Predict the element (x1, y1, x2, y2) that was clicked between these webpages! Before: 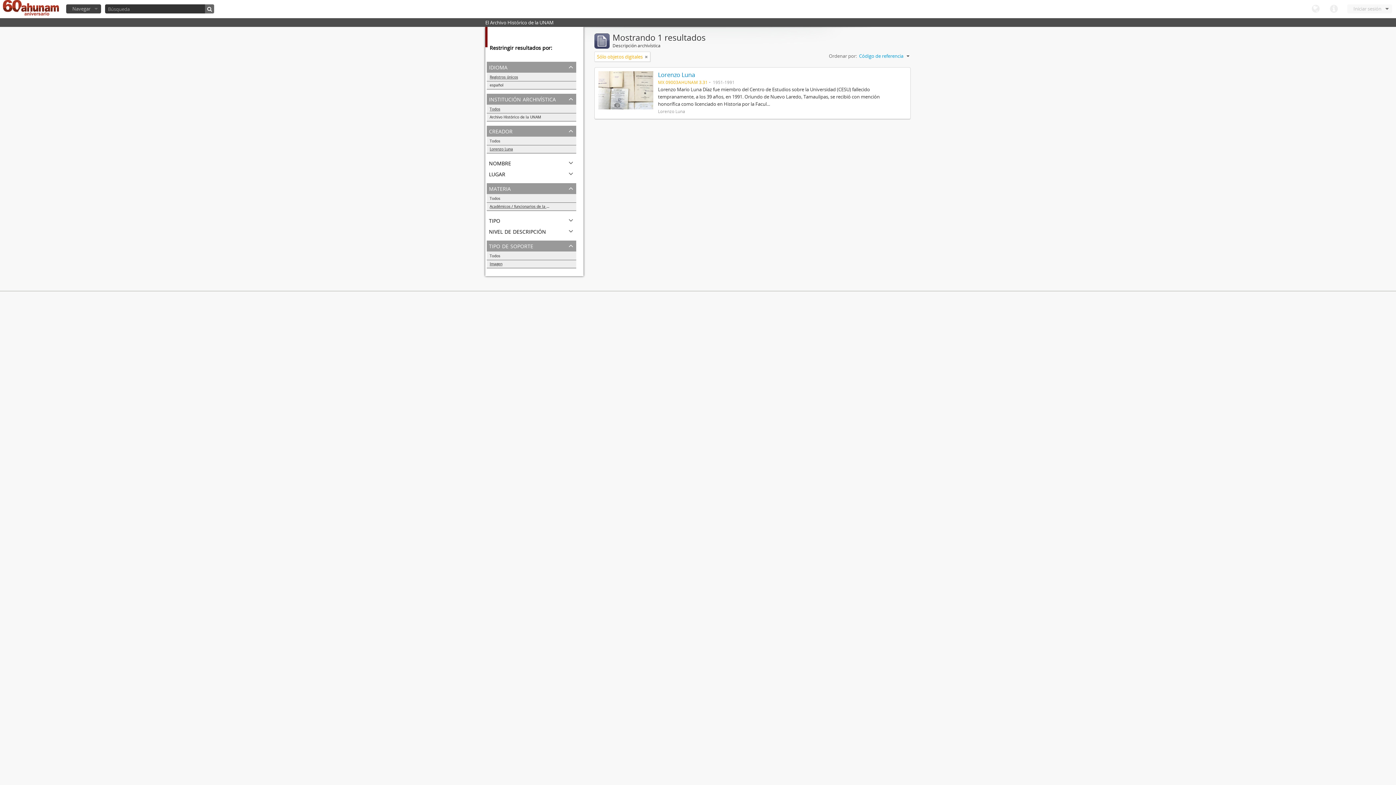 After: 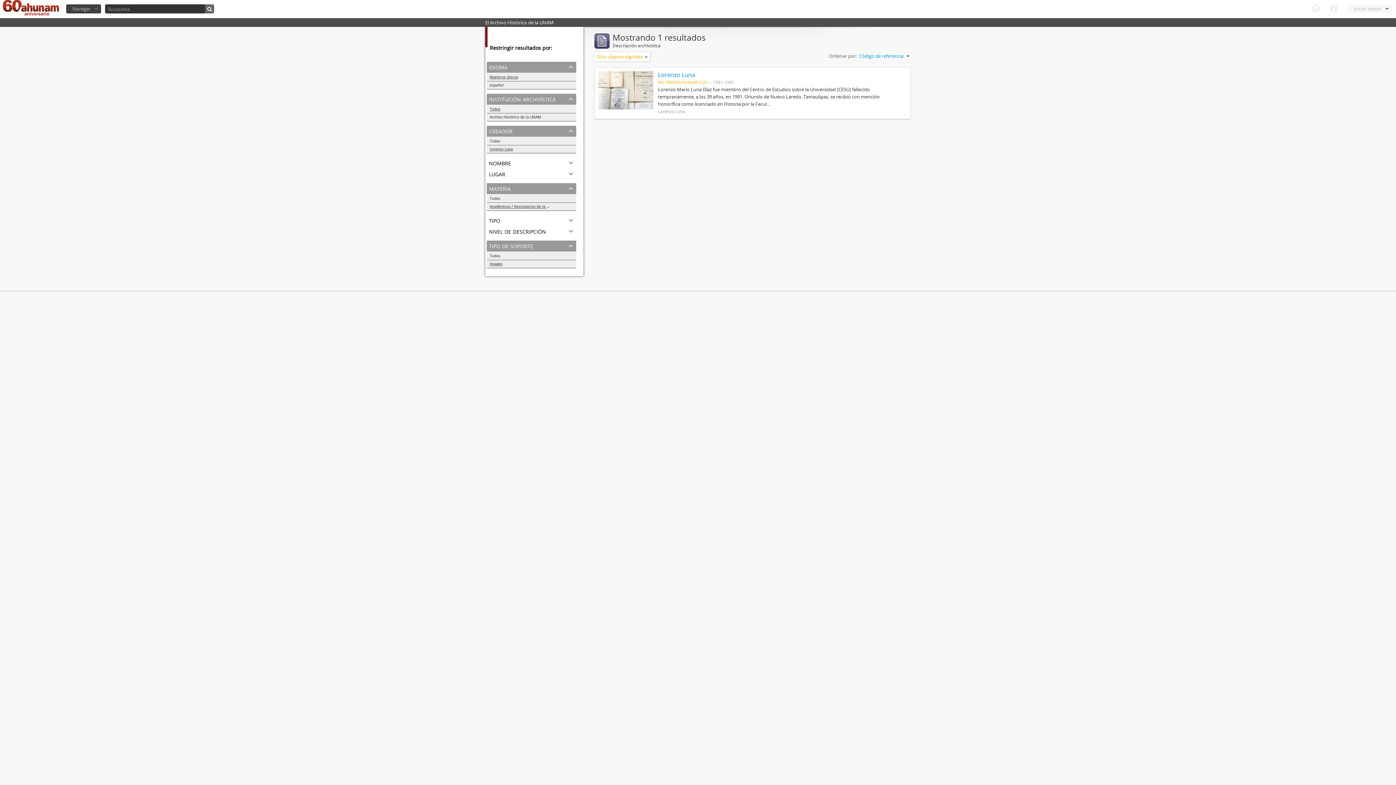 Action: bbox: (486, 105, 576, 113) label: Todos